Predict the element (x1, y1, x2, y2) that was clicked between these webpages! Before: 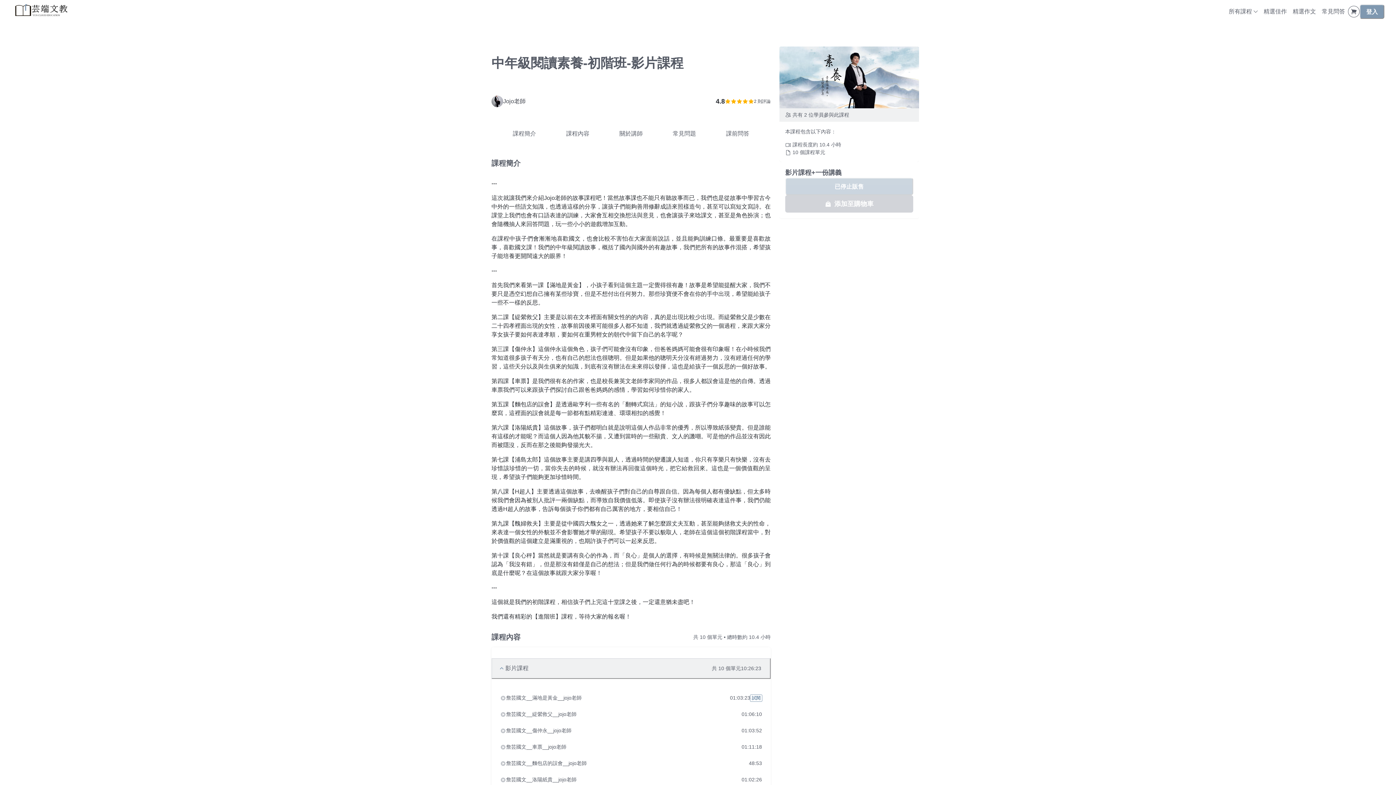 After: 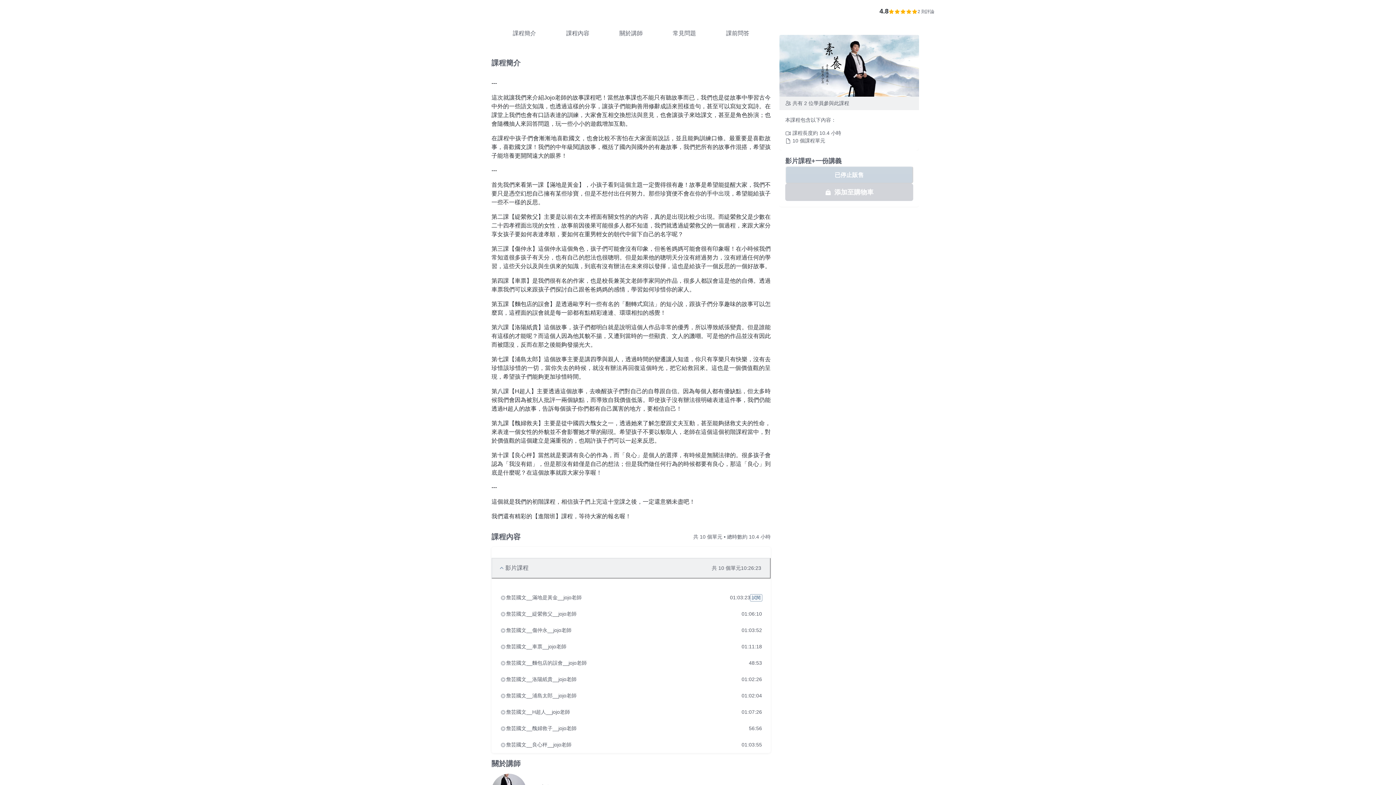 Action: label: 課程簡介 bbox: (504, 120, 544, 146)